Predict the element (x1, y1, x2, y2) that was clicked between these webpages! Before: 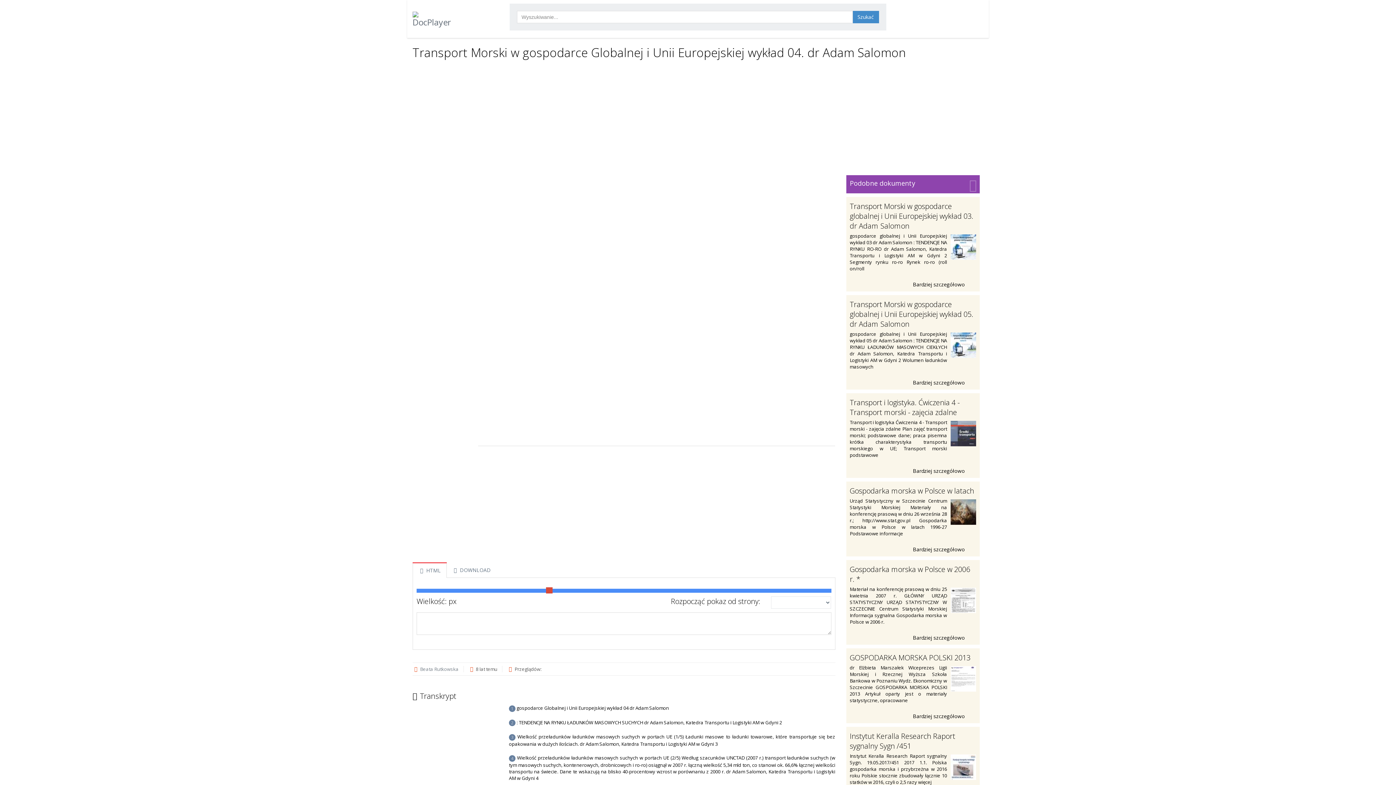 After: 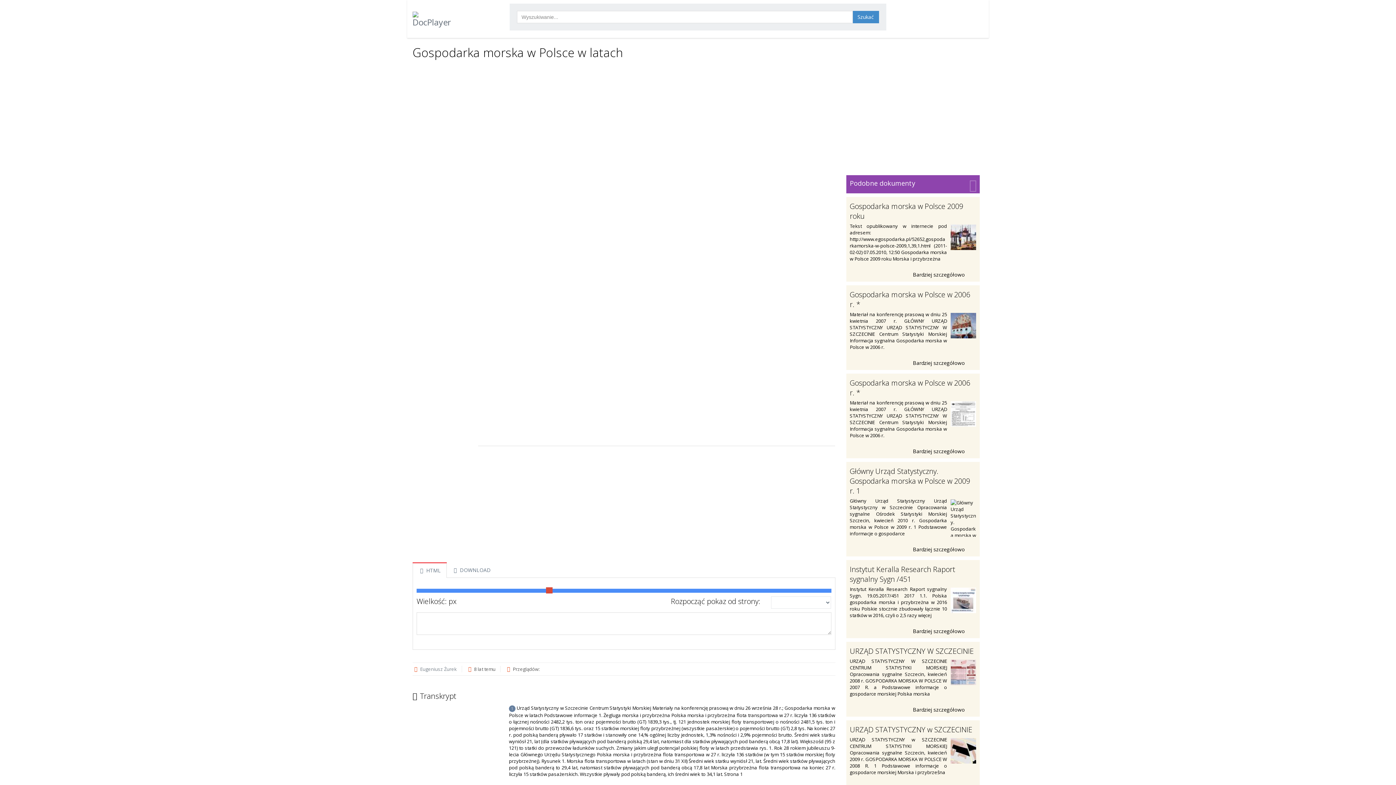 Action: label: Gospodarka morska w Polsce w latach bbox: (850, 486, 974, 496)